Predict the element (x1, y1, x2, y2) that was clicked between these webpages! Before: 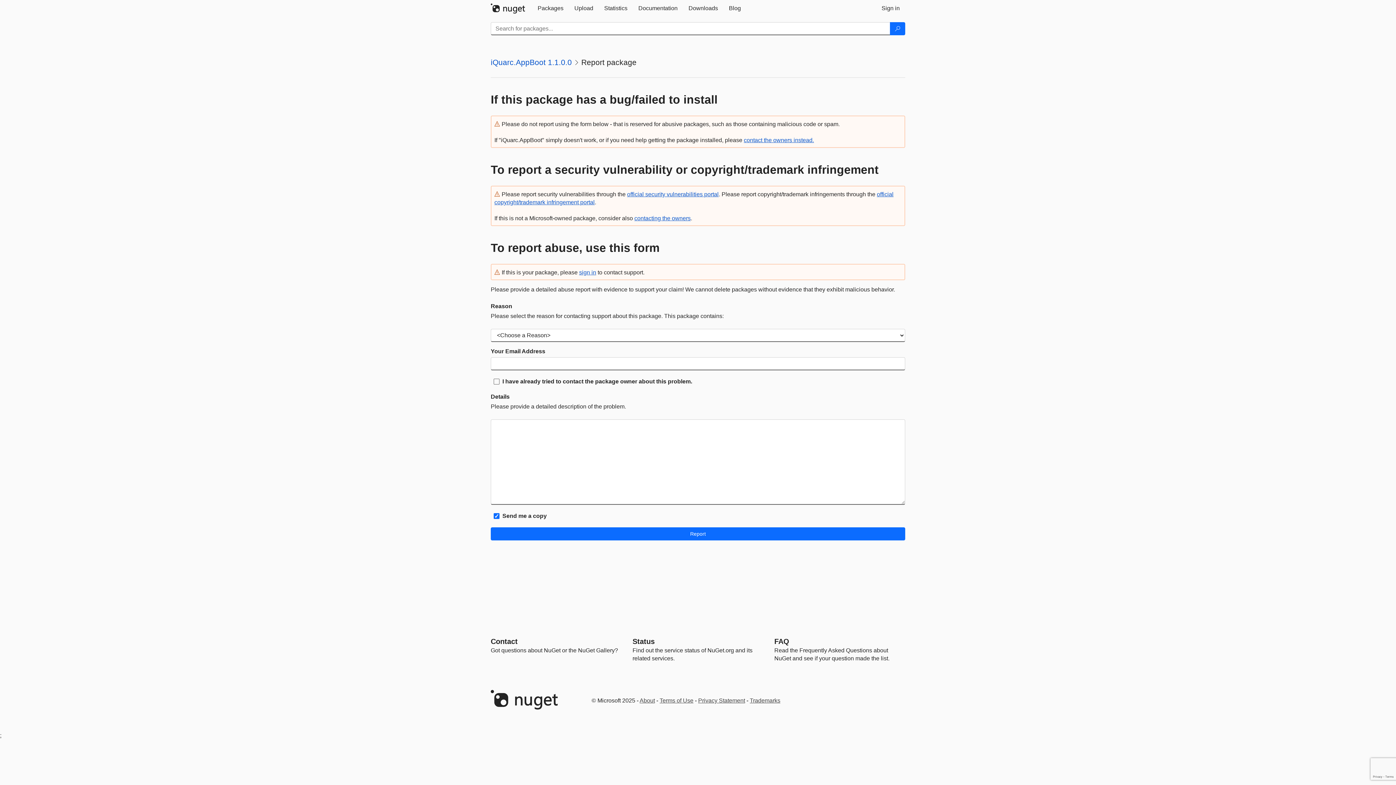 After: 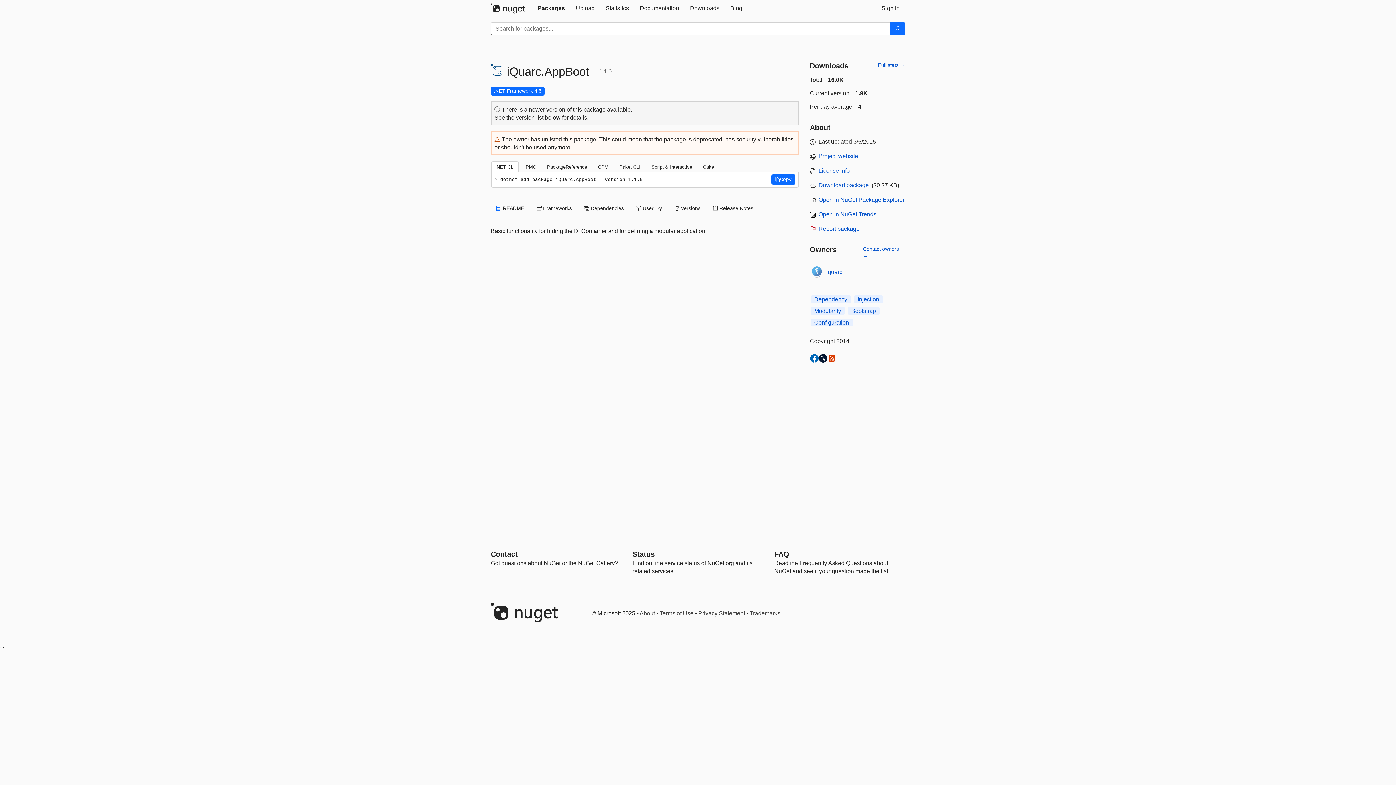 Action: bbox: (490, 53, 572, 72) label: iQuarc.AppBoot 1.1.0.0